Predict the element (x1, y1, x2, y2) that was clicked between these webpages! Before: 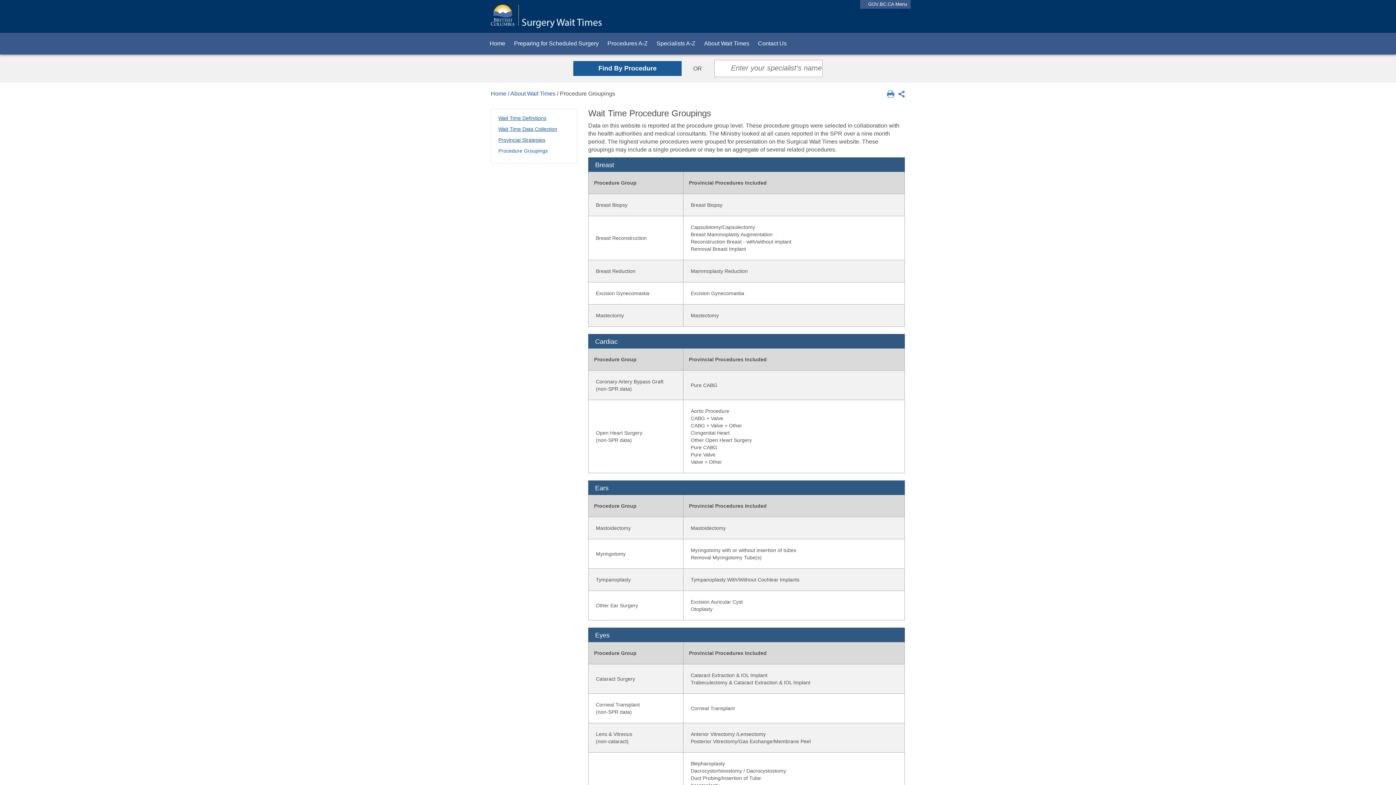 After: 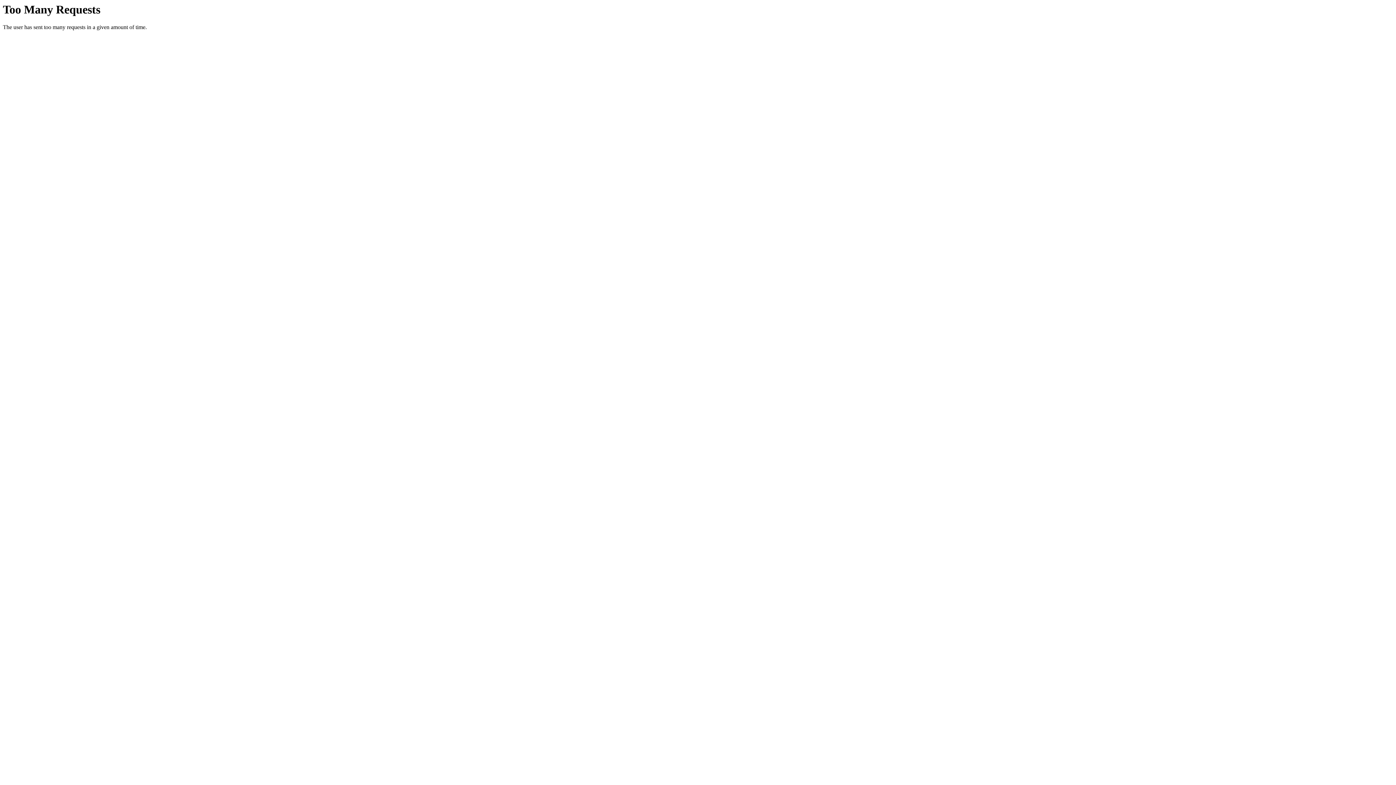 Action: label: About Wait Times bbox: (700, 32, 753, 54)